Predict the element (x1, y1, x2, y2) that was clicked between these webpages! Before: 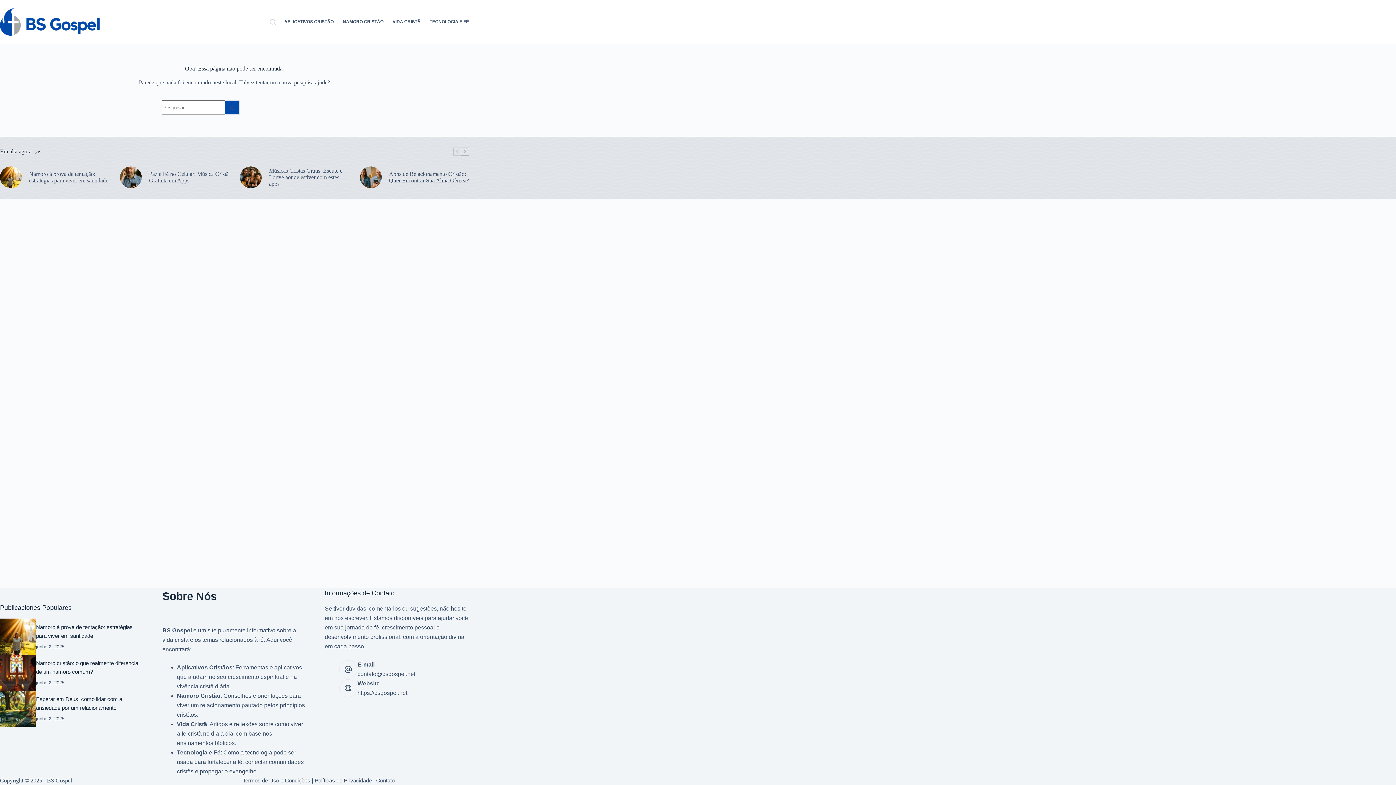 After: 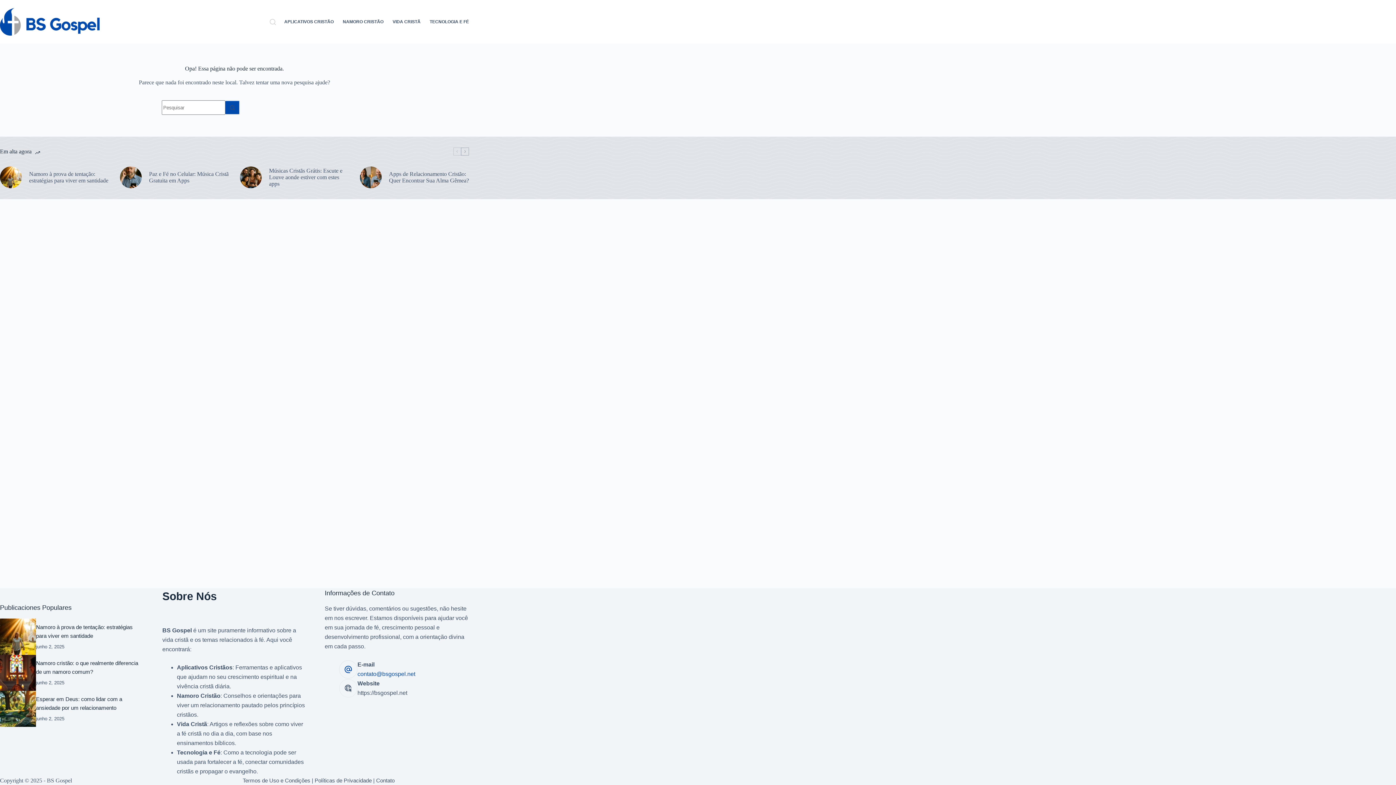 Action: bbox: (357, 671, 415, 677) label: contato@bsgospel.net